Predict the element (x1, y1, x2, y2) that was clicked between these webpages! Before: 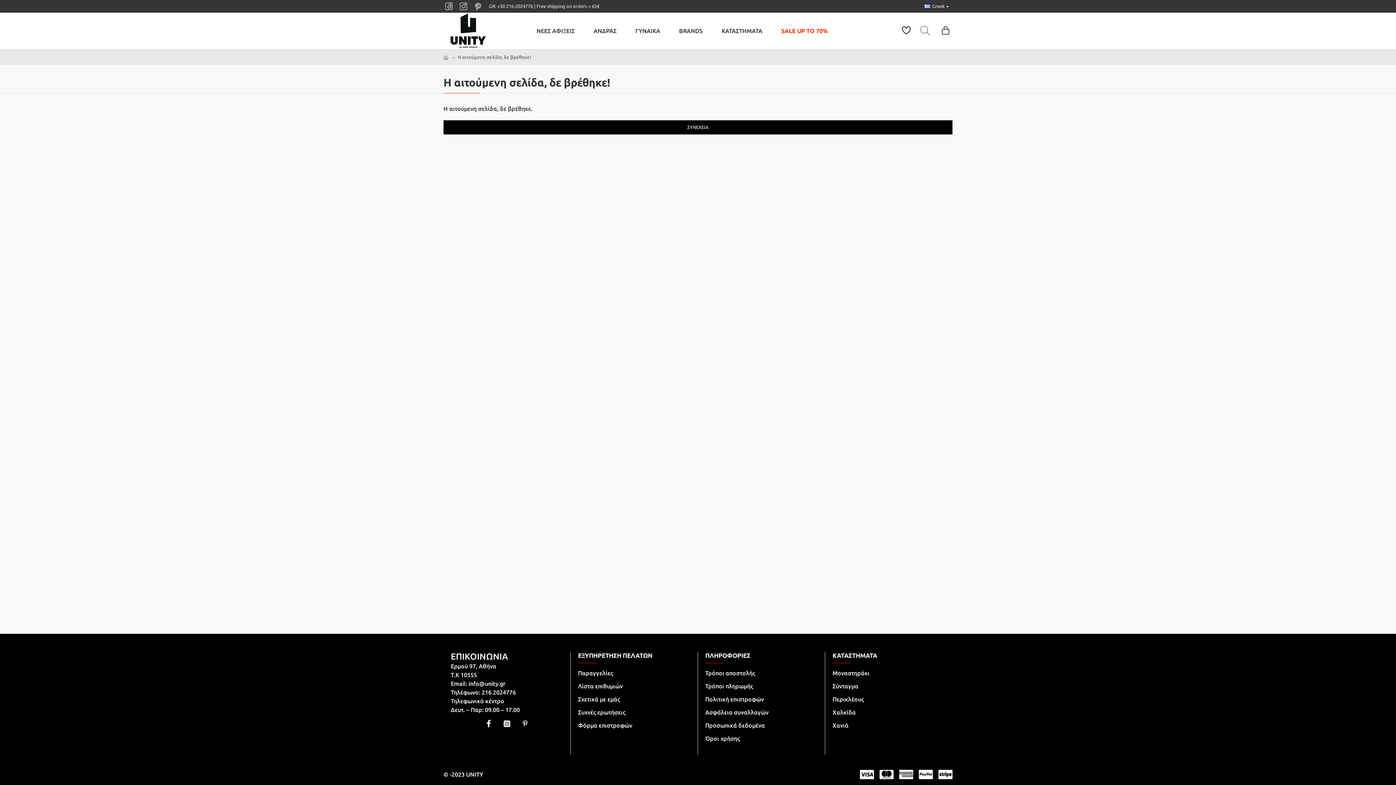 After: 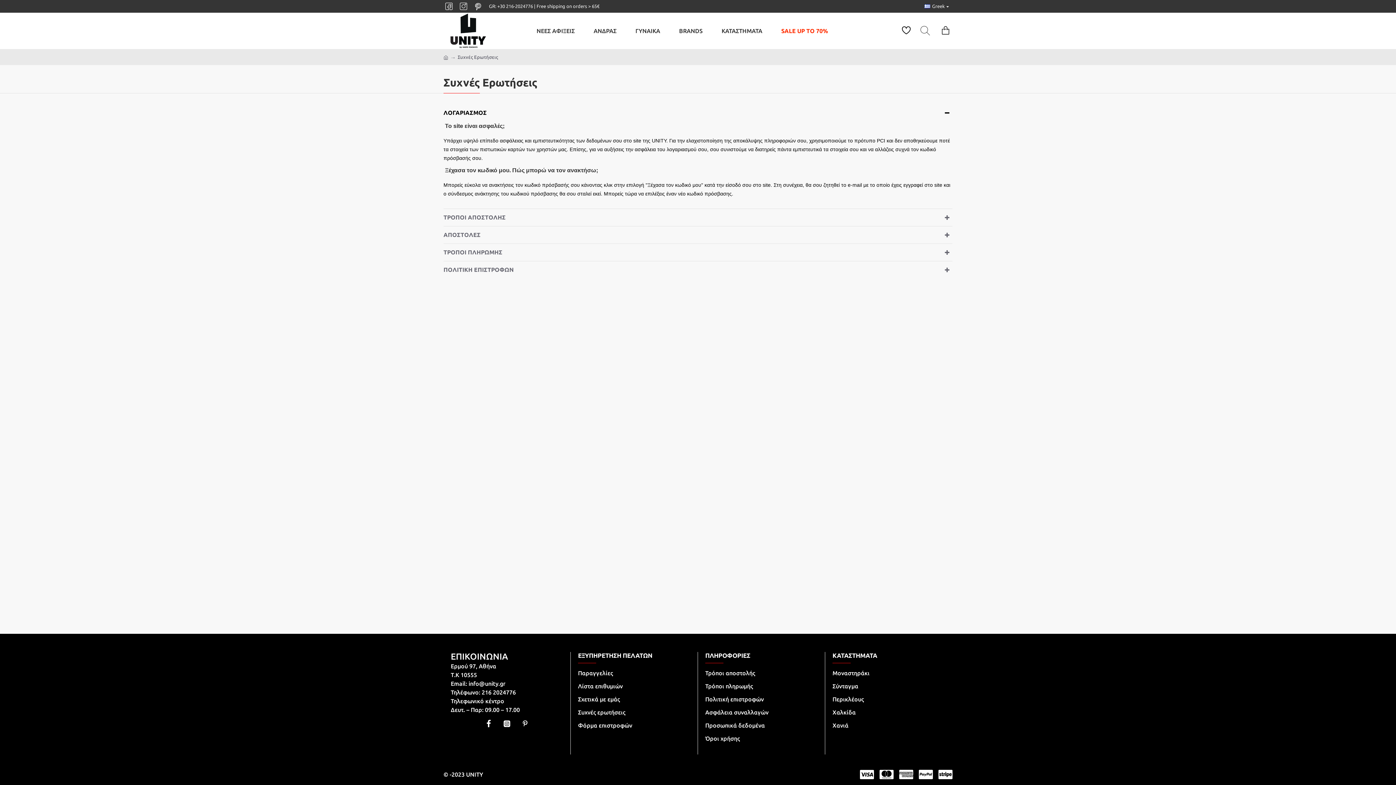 Action: bbox: (578, 708, 625, 721) label: Συχνές ερωτήσεις